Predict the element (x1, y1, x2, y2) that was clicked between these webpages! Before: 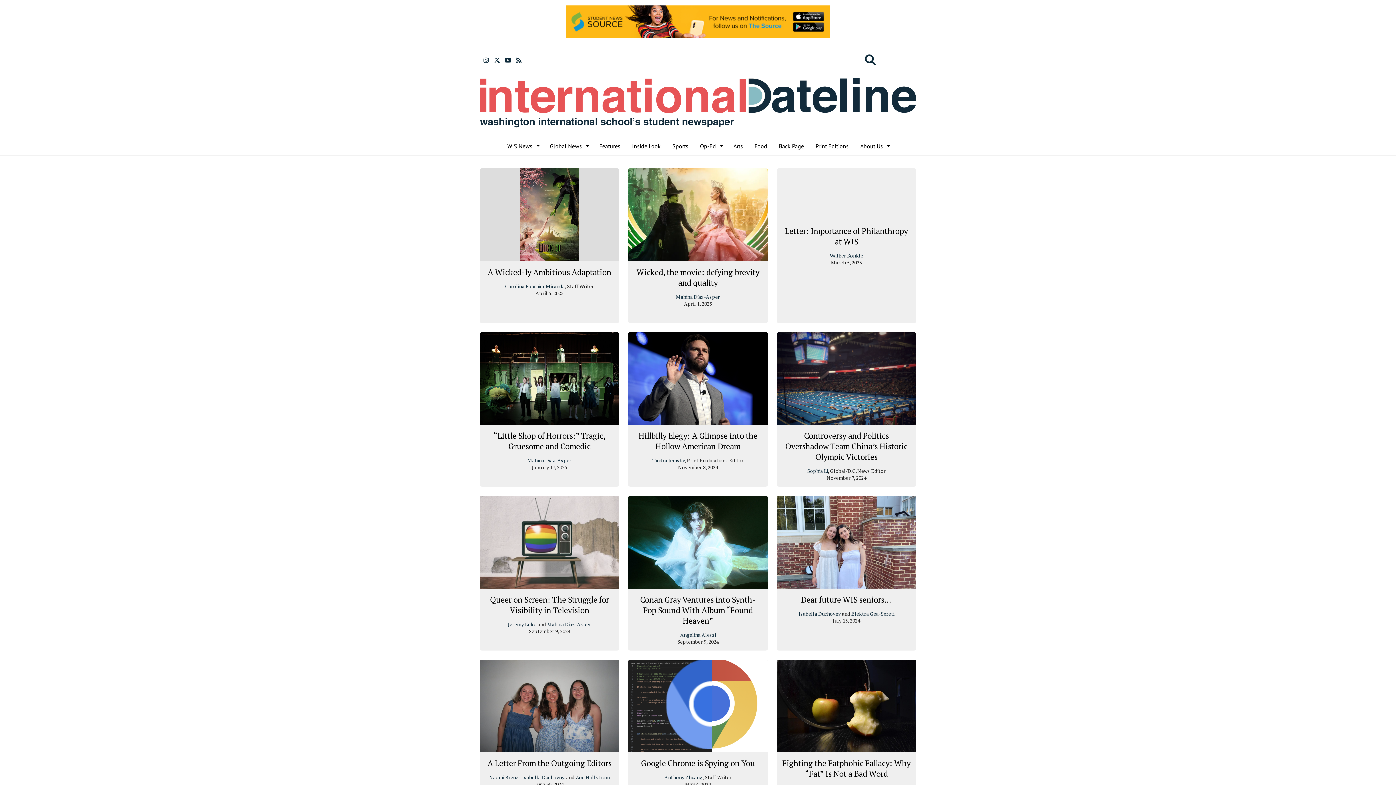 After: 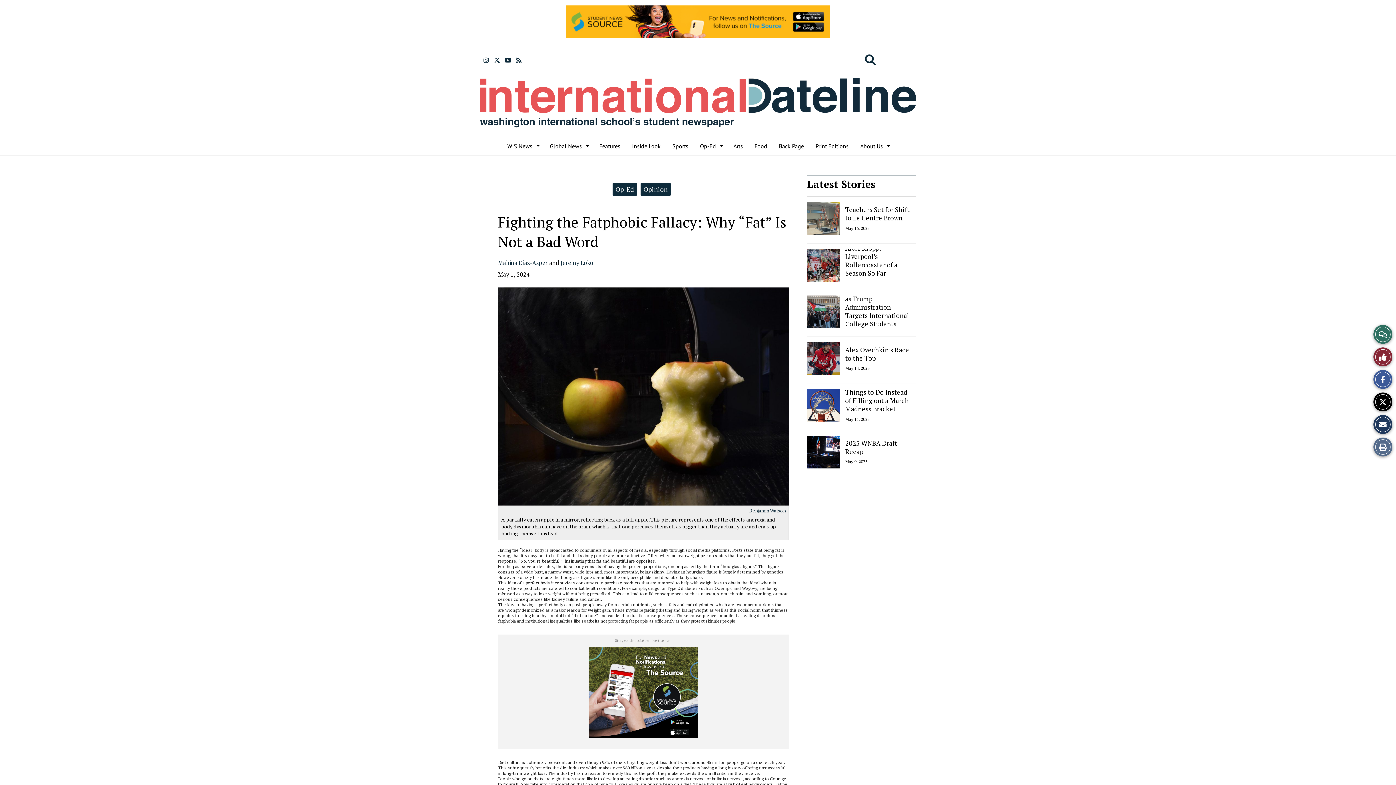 Action: bbox: (782, 758, 910, 779) label: Fighting the Fatphobic Fallacy: Why “Fat” Is Not a Bad Word